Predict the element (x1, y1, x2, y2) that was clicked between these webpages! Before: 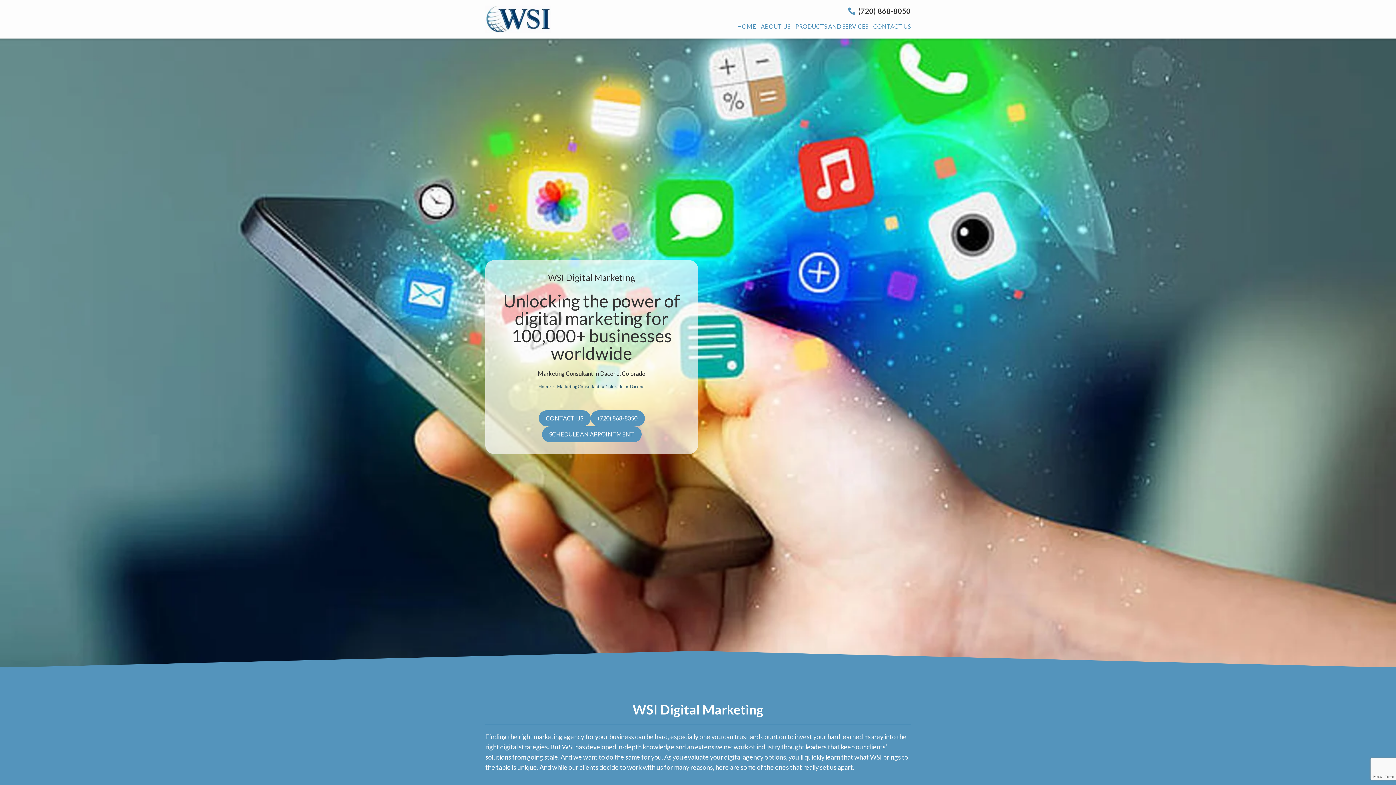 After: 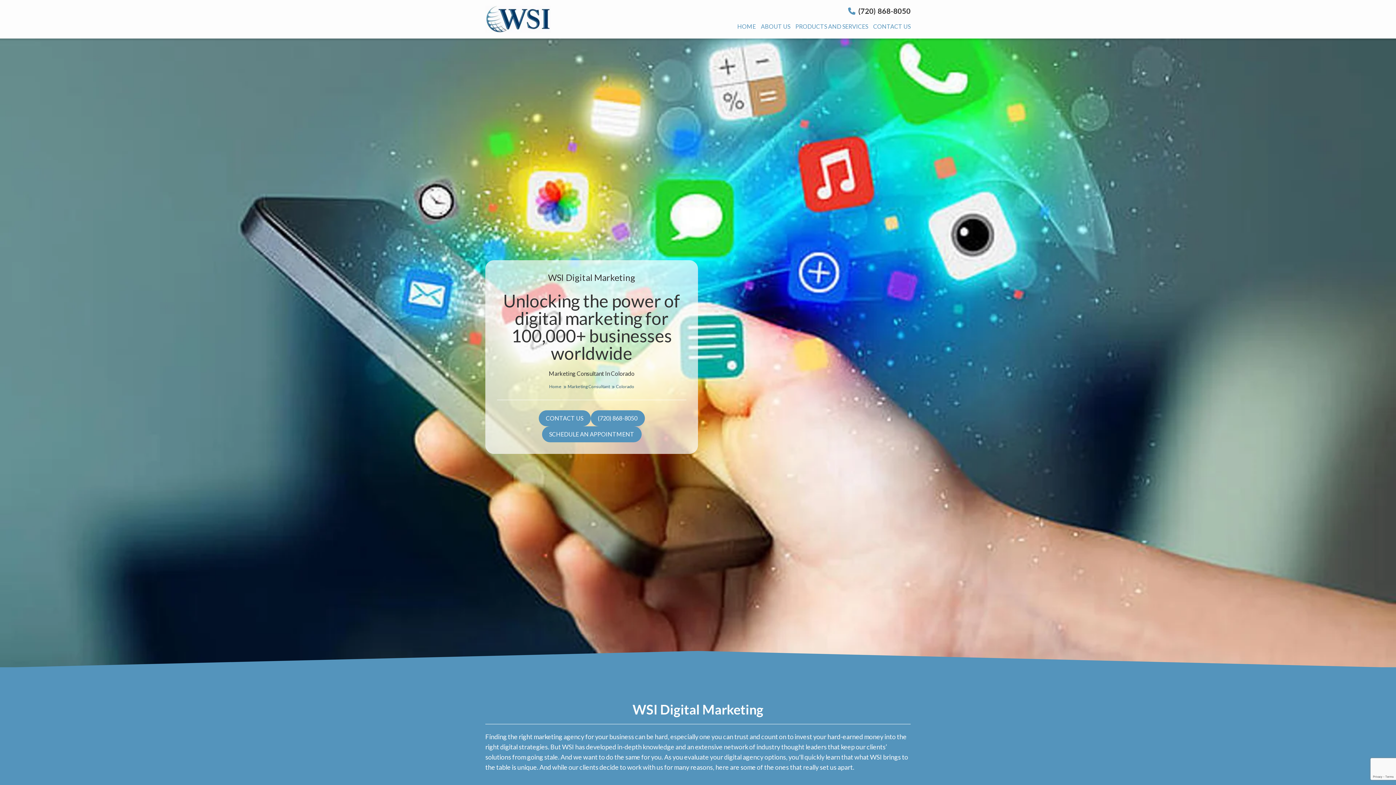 Action: label: Colorado  bbox: (605, 383, 630, 389)